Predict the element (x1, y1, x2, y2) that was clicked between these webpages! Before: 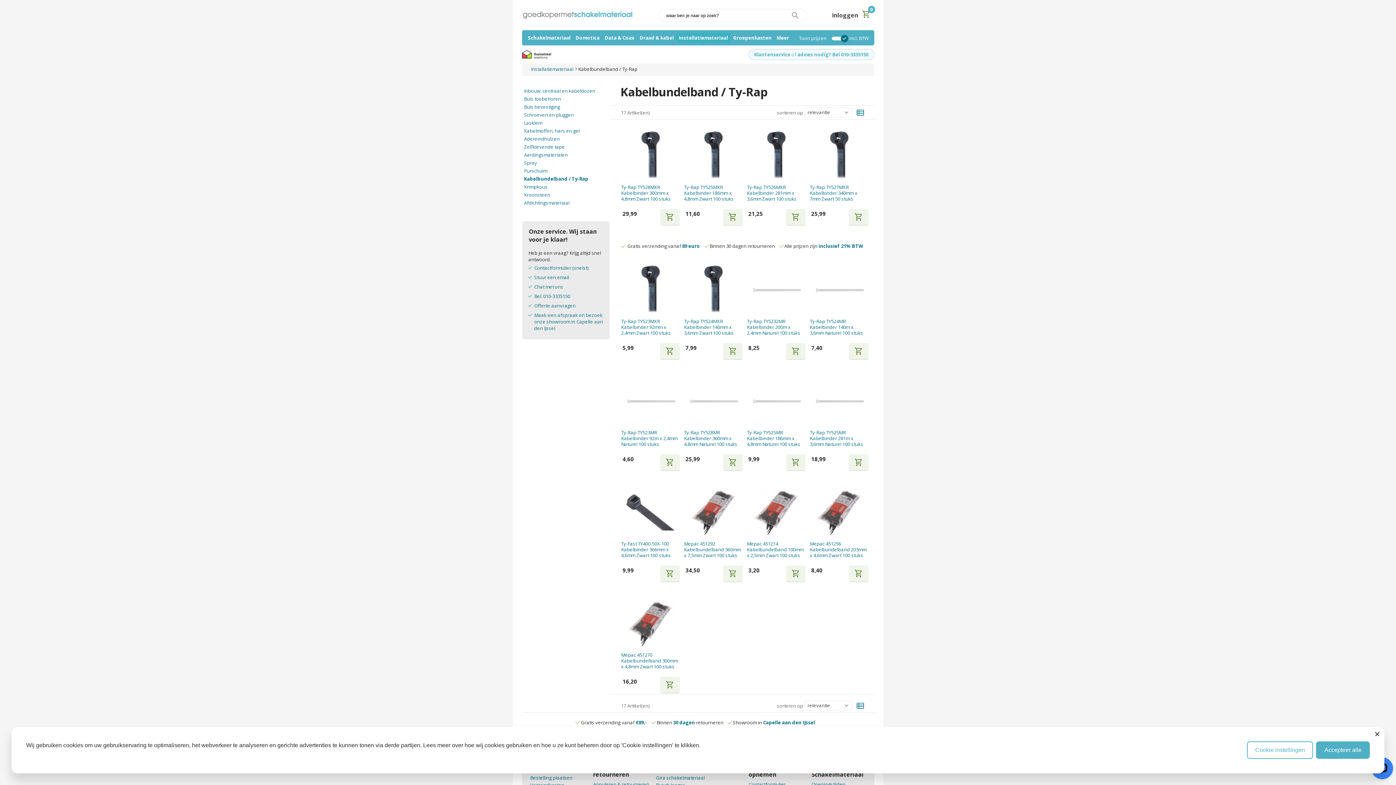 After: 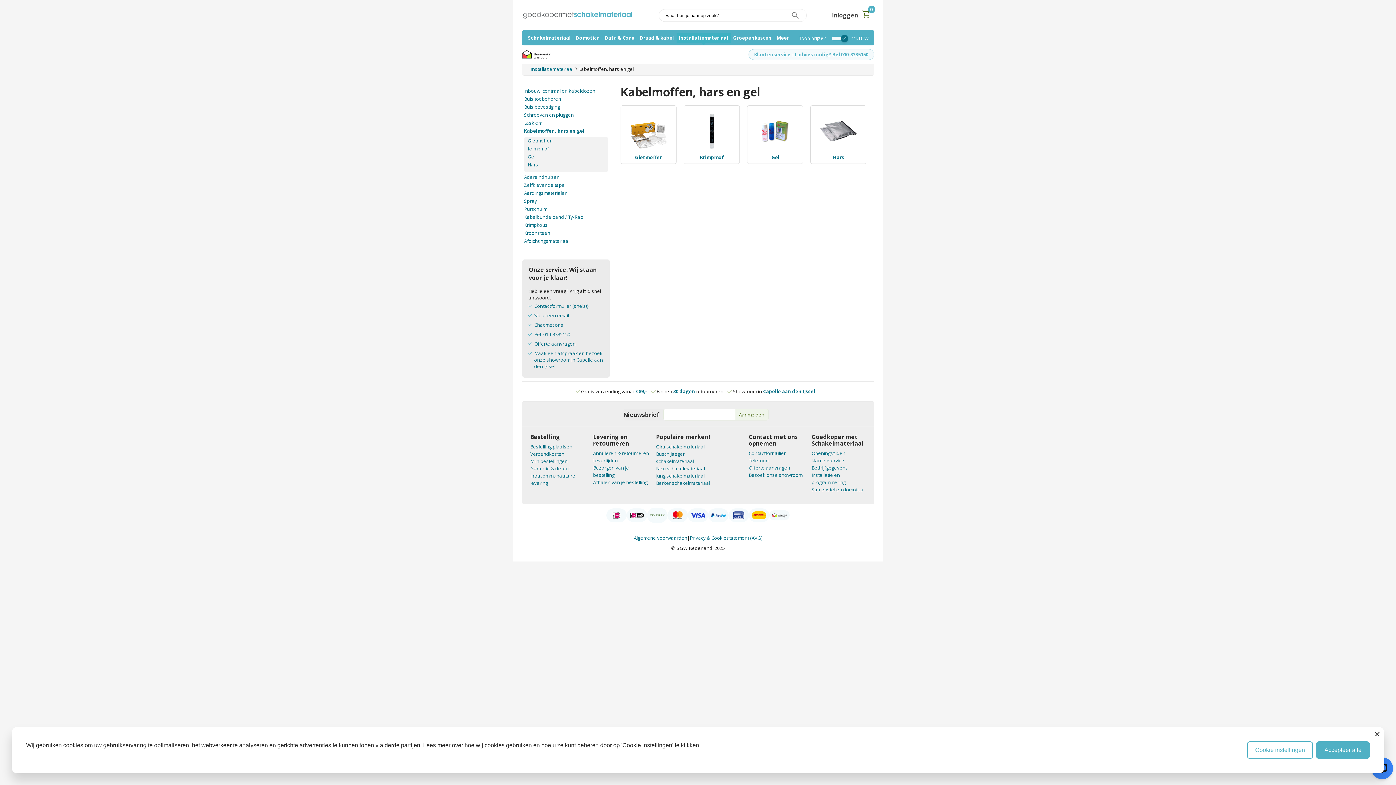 Action: label: Kabelmoffen, hars en gel bbox: (524, 127, 579, 134)